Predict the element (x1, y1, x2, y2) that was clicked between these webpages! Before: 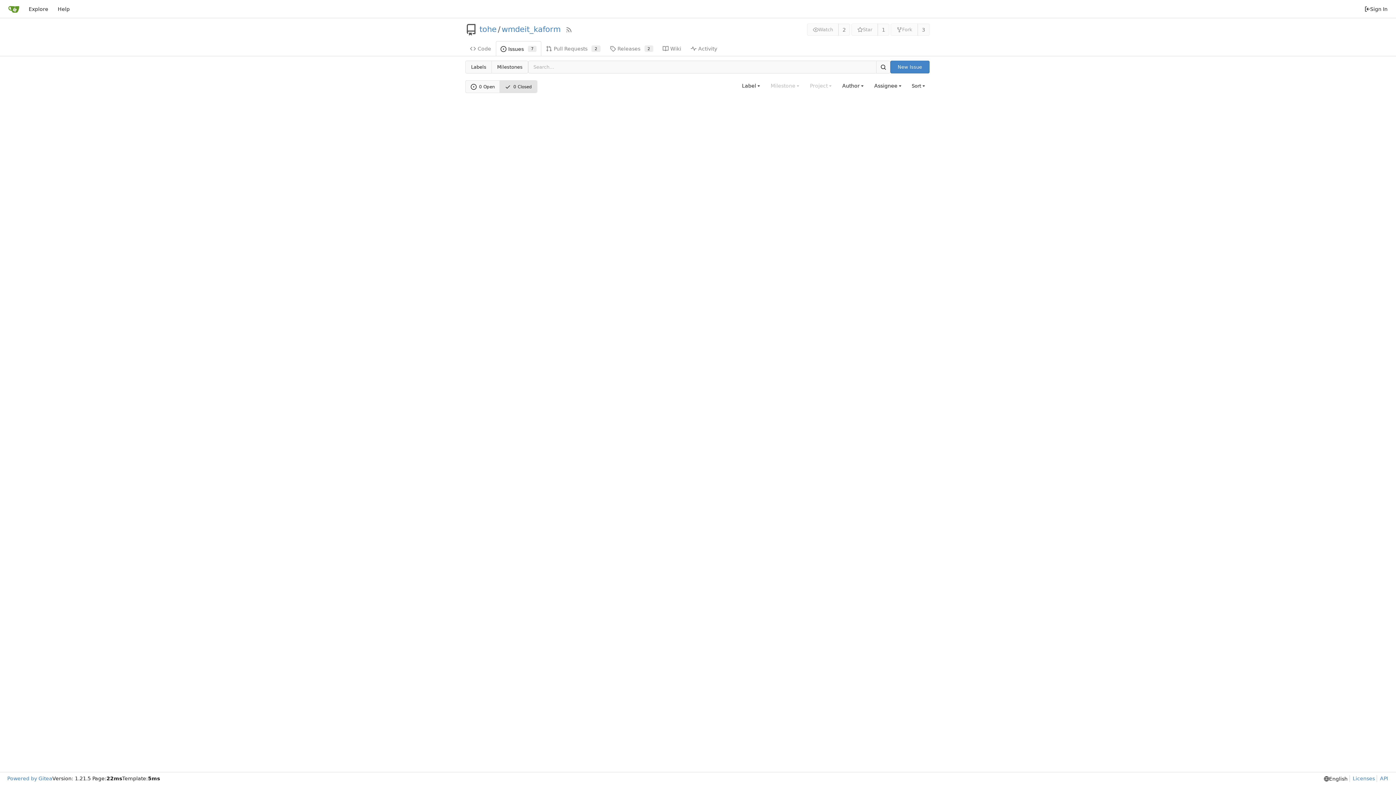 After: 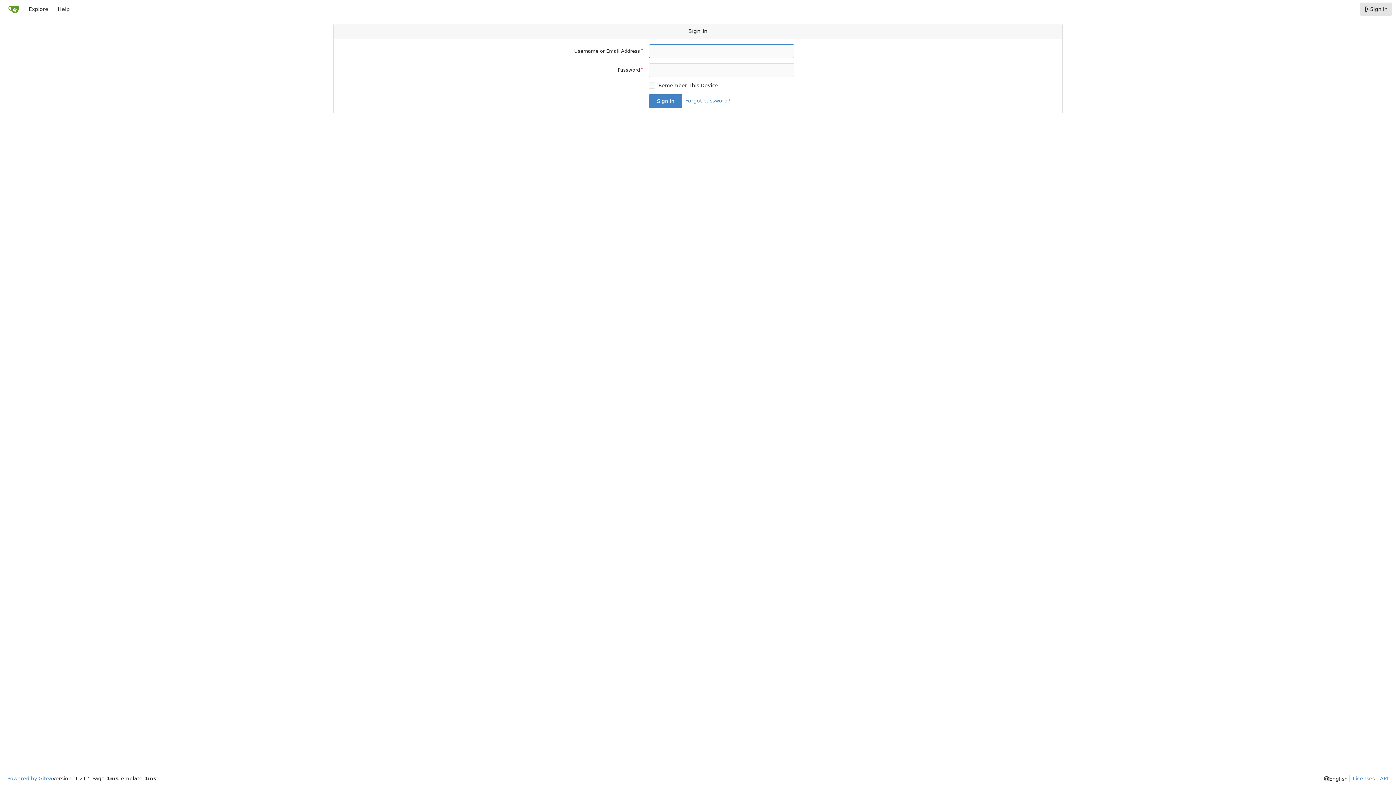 Action: label: Sign In bbox: (1360, 2, 1392, 15)